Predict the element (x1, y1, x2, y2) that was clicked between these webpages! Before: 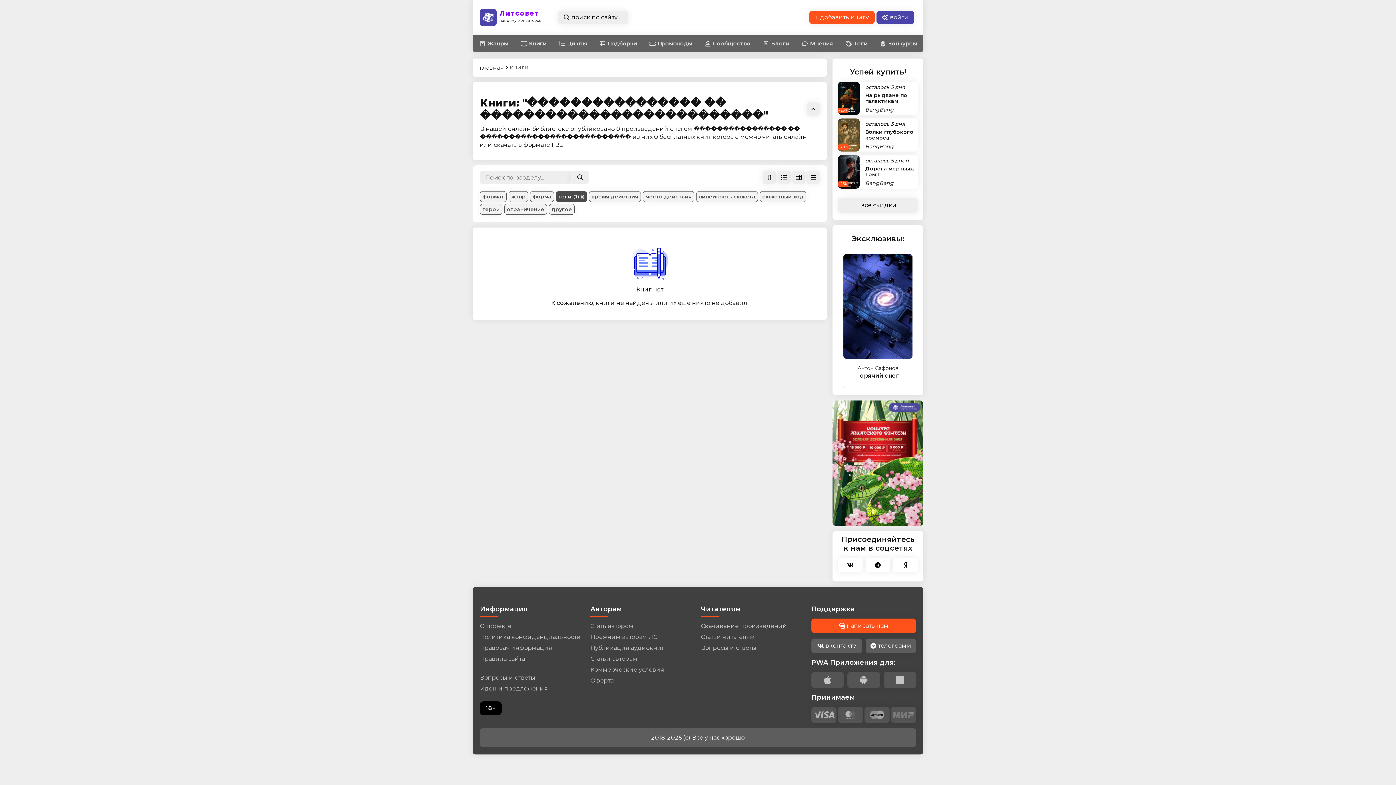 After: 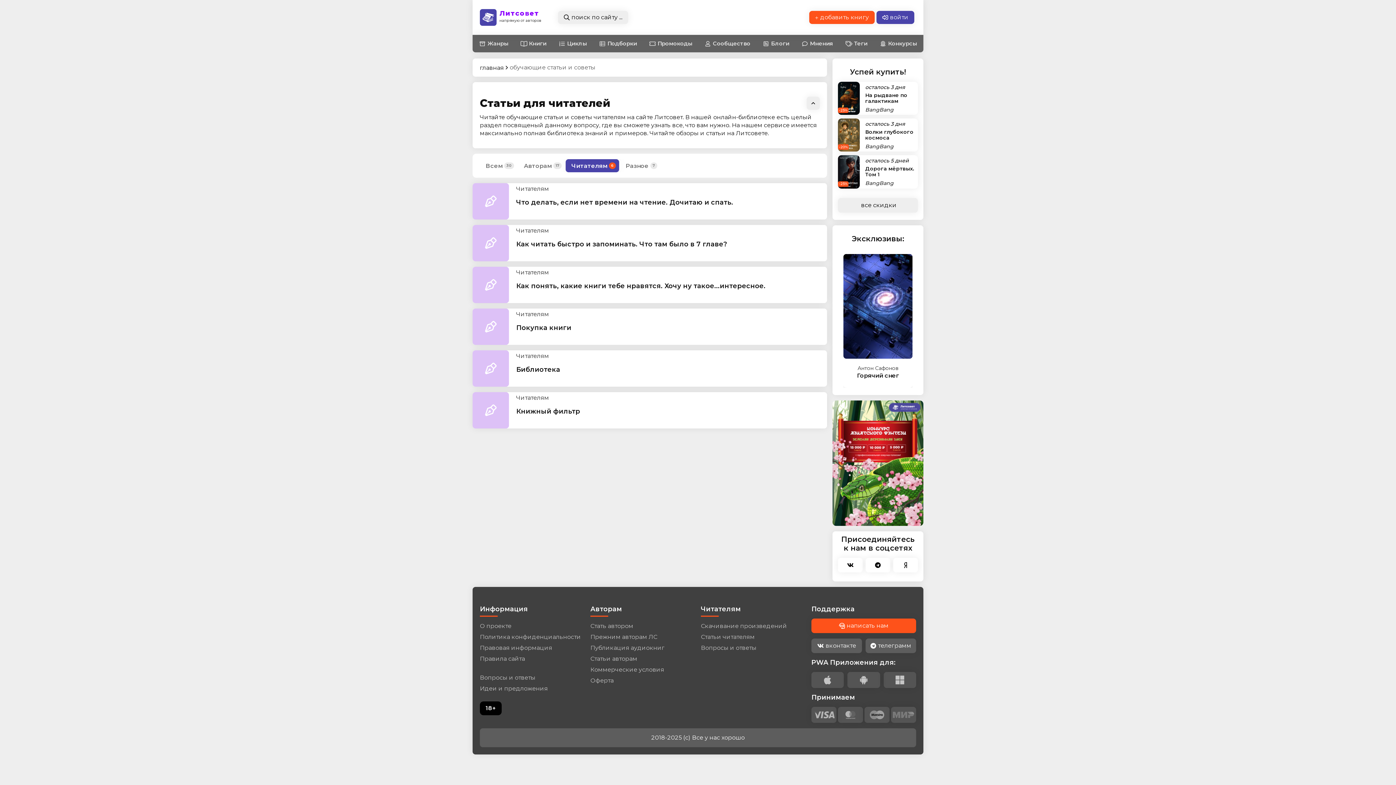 Action: label: Статьи читателям bbox: (701, 633, 754, 644)